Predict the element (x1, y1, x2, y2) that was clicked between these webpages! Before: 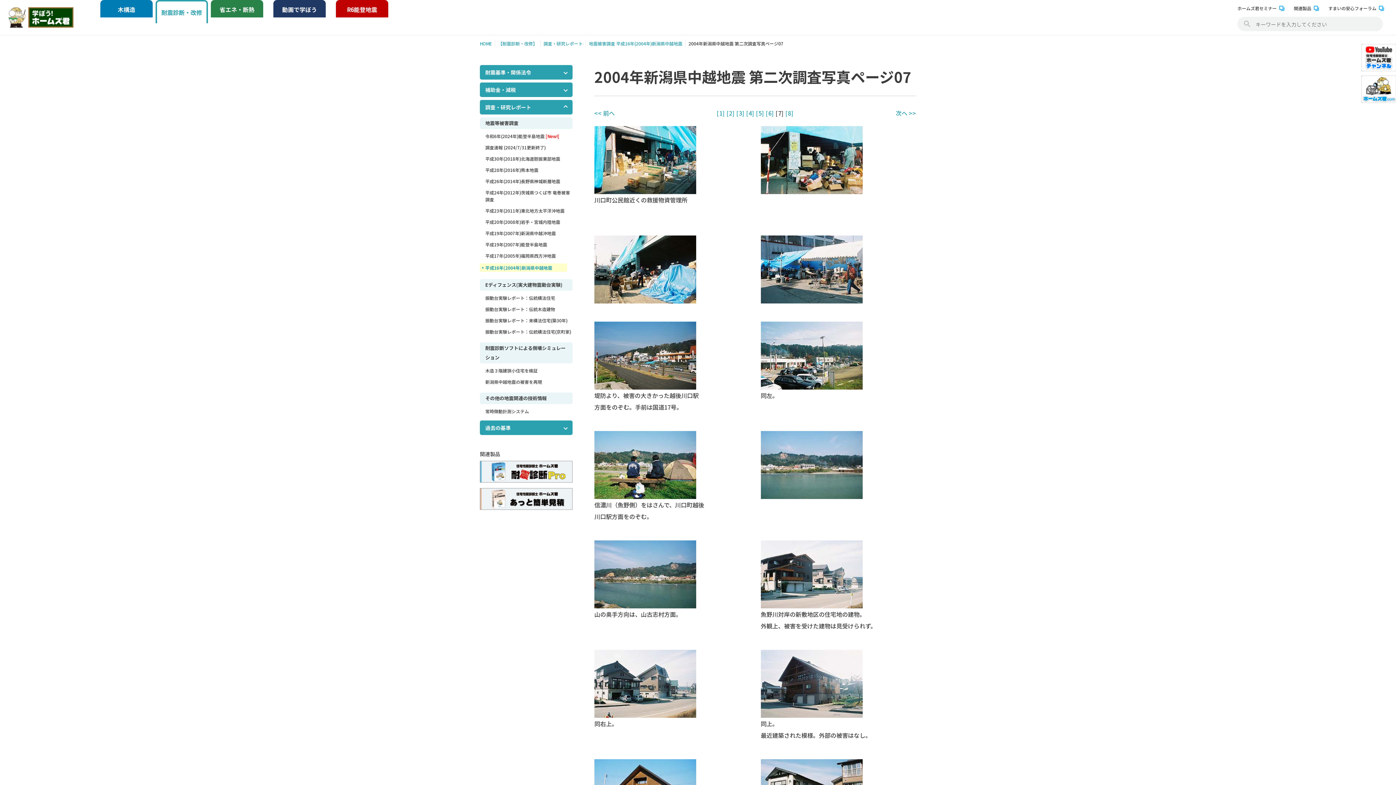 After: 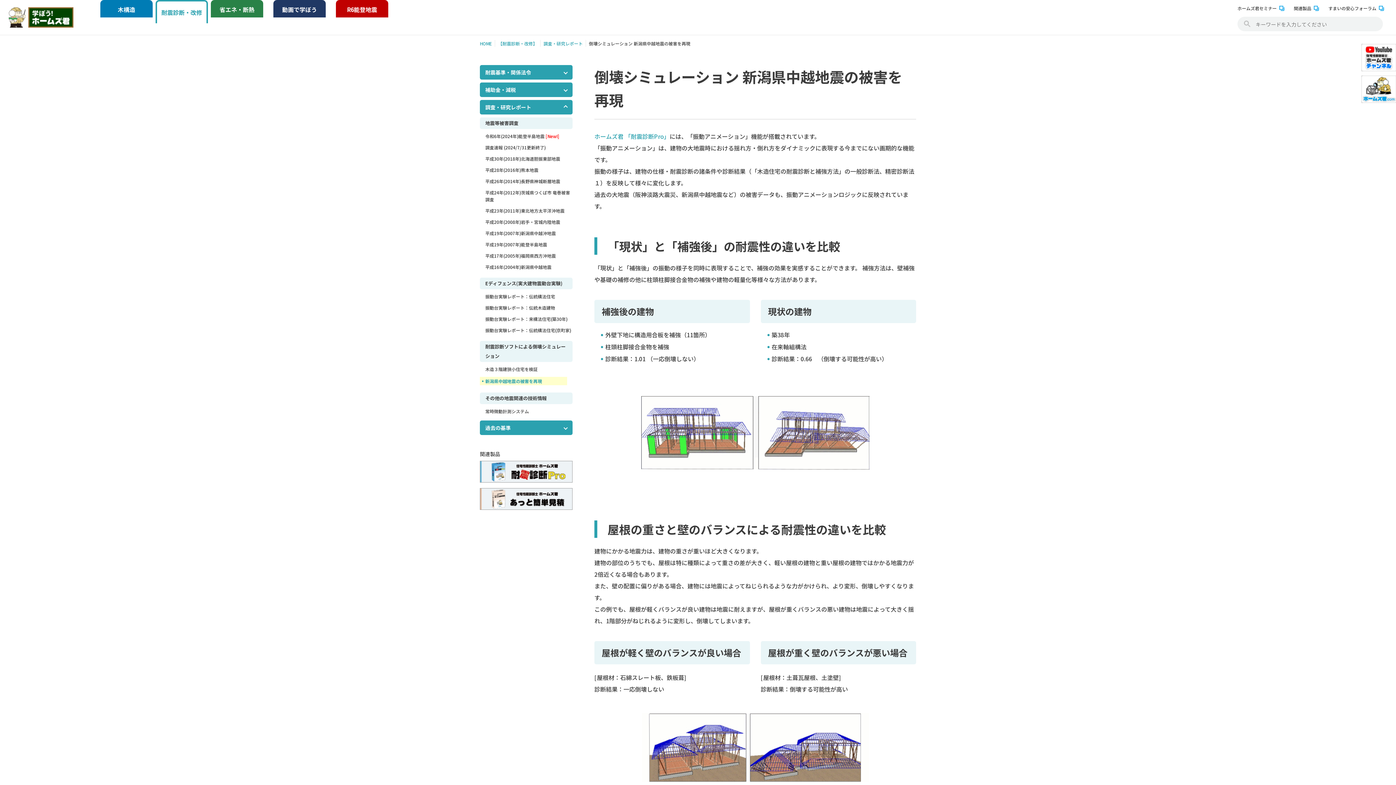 Action: label: 新潟県中越地震の被害を再現 bbox: (485, 378, 572, 385)